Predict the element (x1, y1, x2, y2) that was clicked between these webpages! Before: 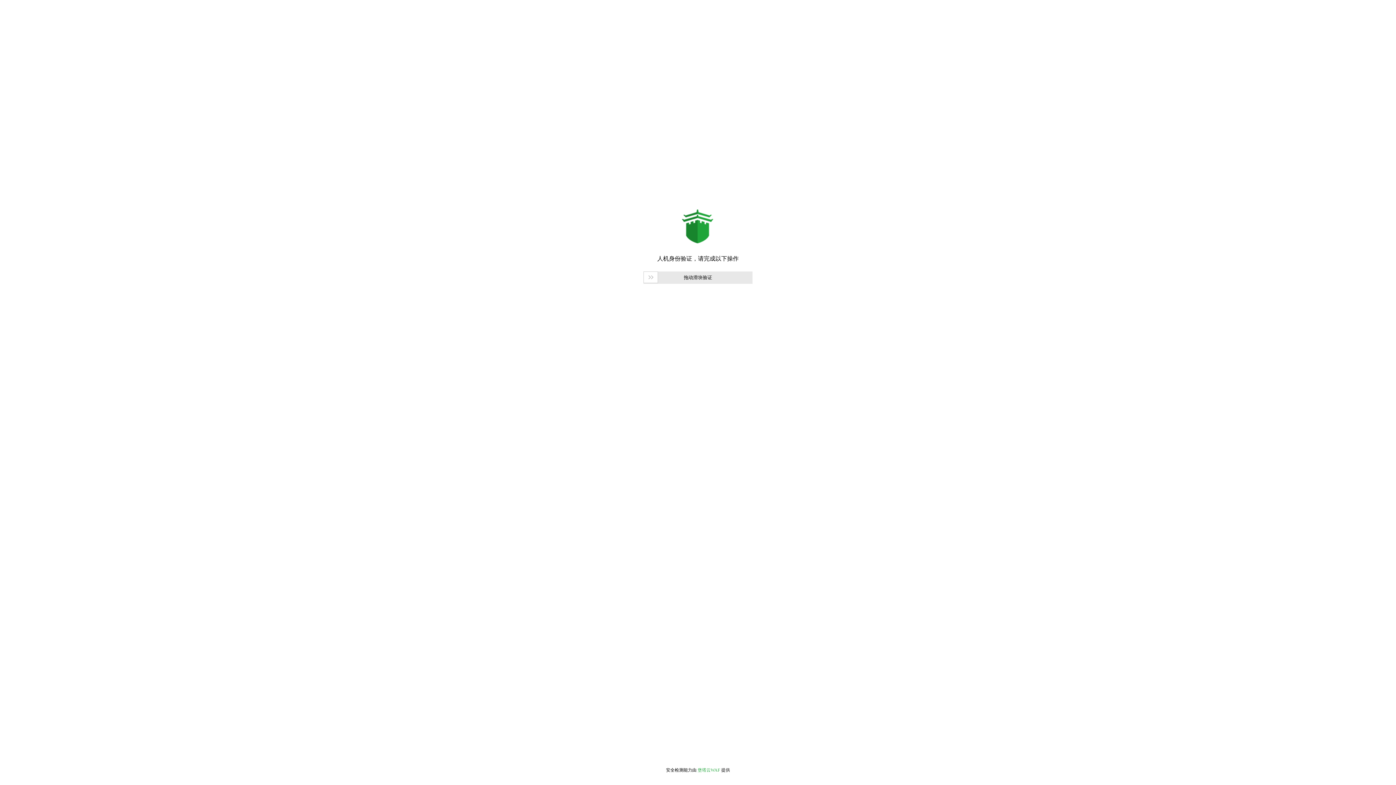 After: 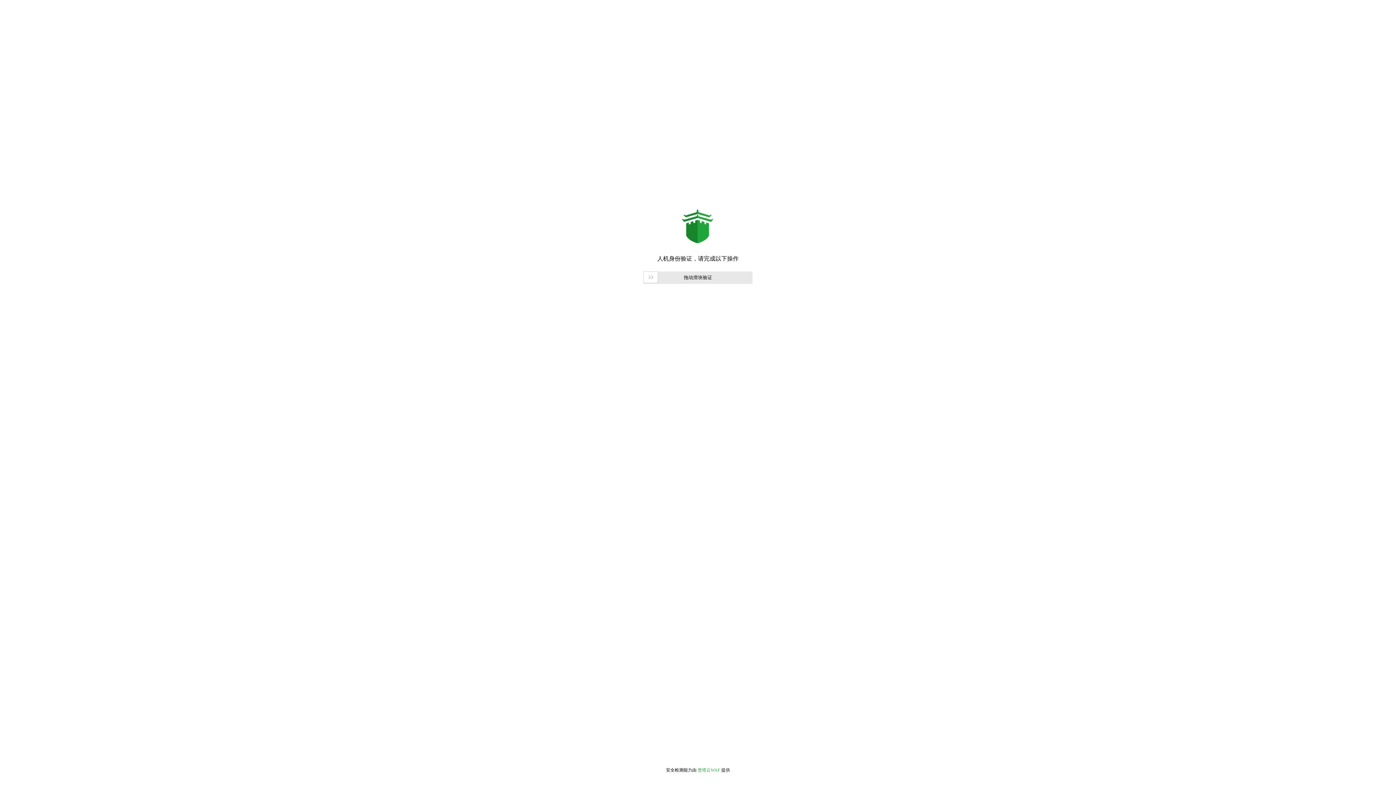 Action: bbox: (697, 768, 720, 773) label: 堡塔云WAF